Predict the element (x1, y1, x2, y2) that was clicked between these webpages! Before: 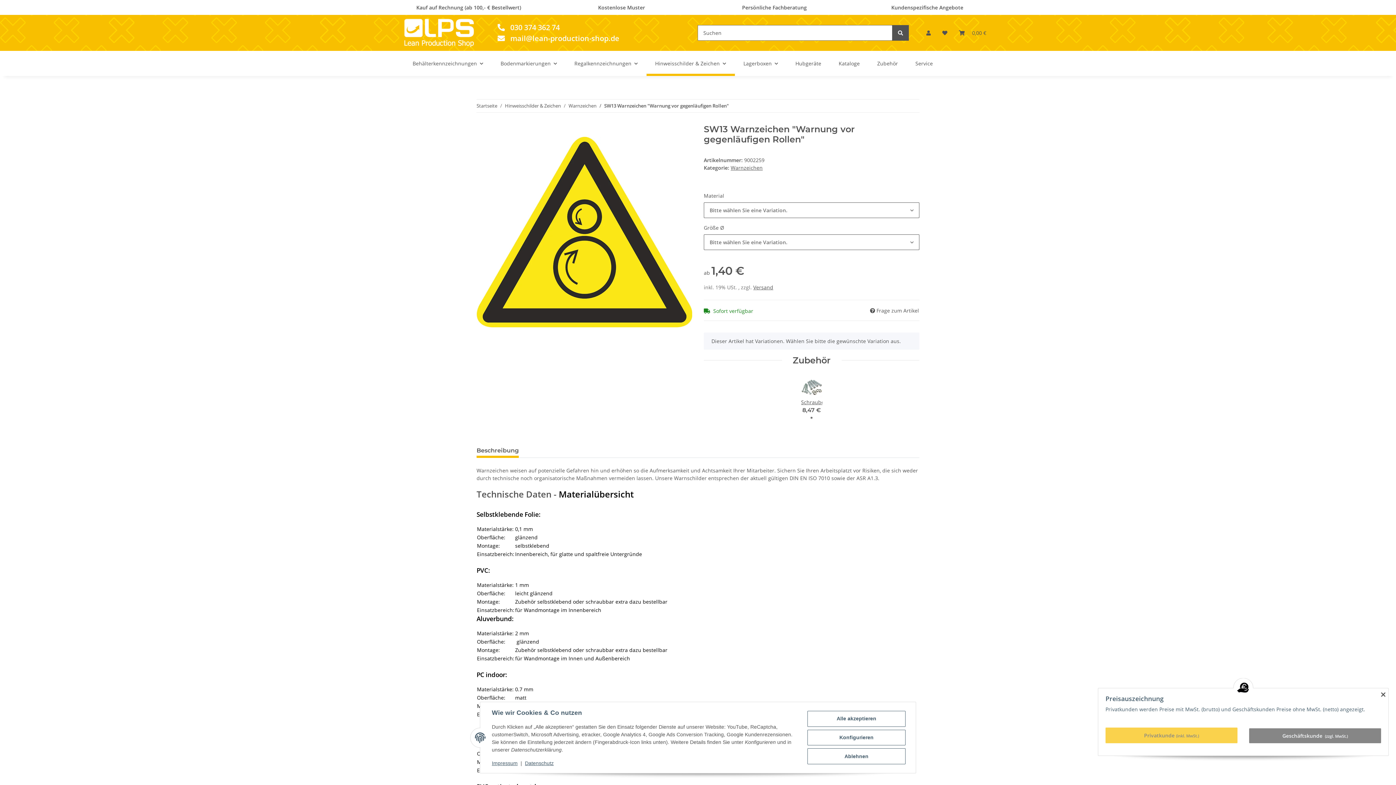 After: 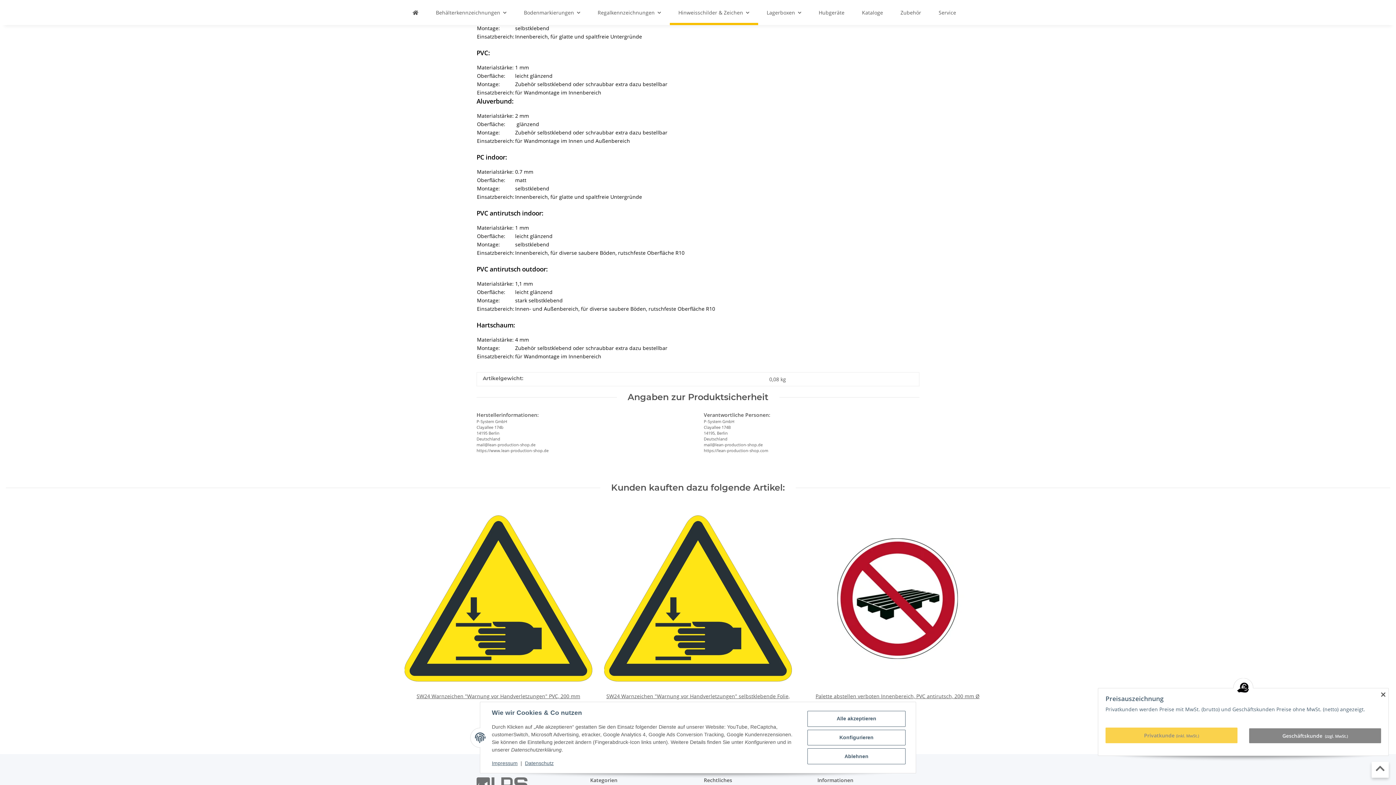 Action: label: Beschreibung bbox: (476, 443, 518, 458)